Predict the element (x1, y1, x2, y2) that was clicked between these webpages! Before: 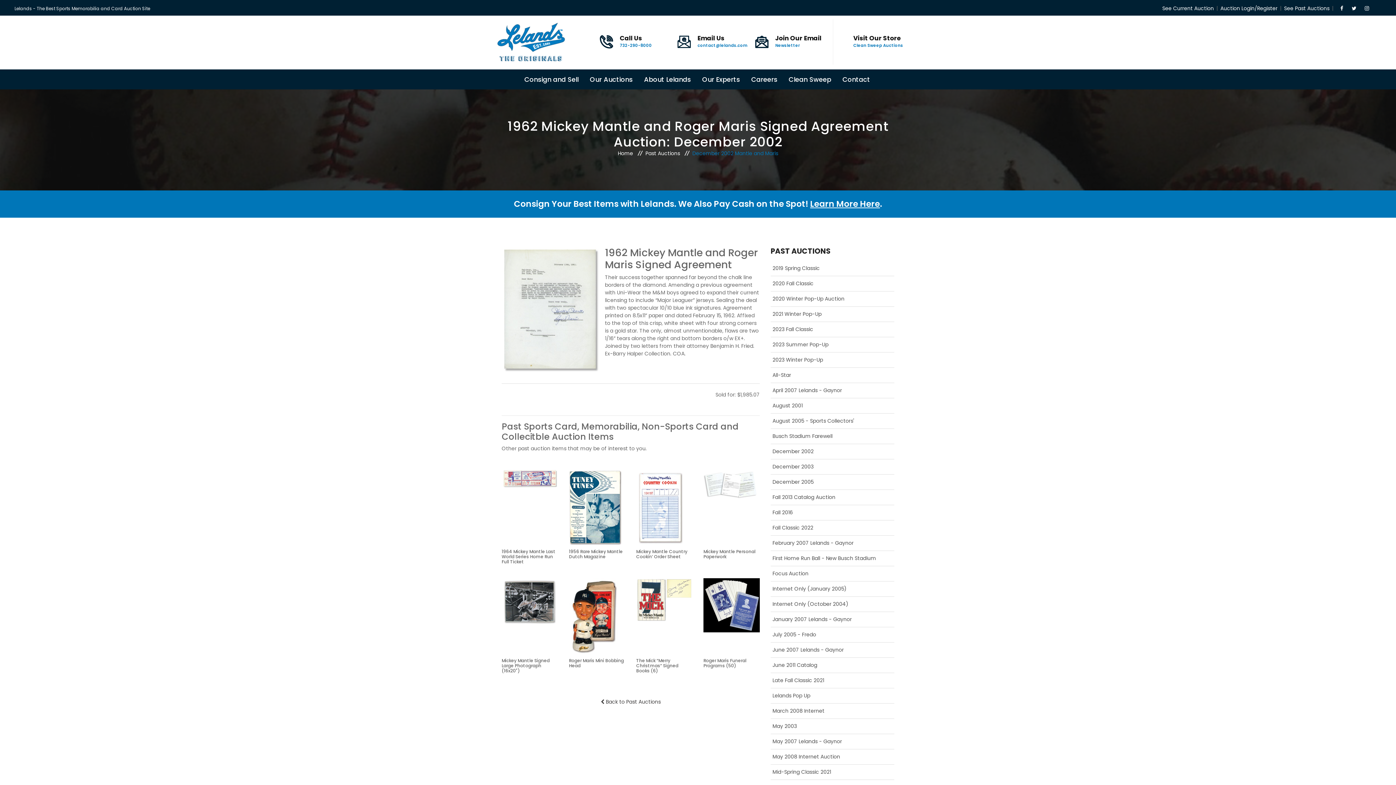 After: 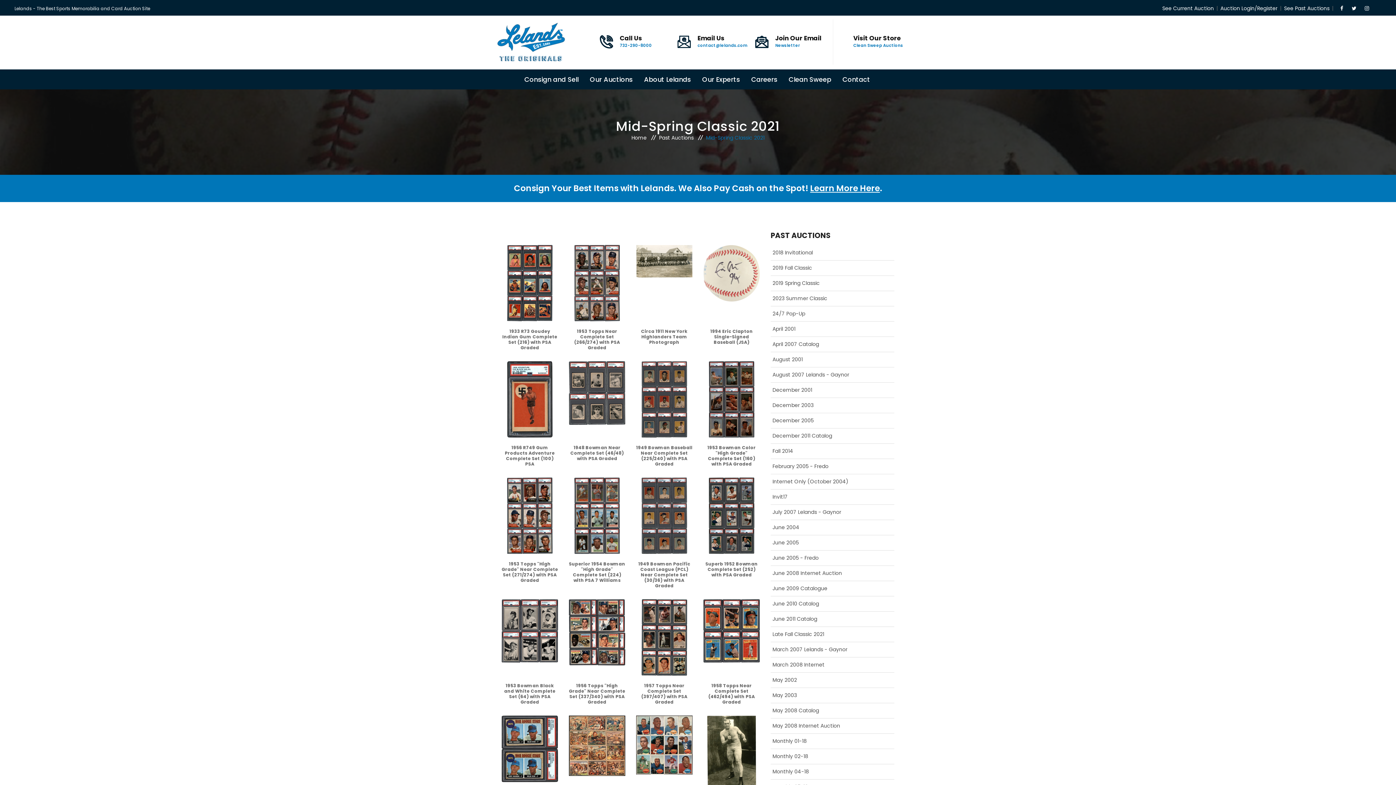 Action: bbox: (770, 768, 831, 776) label: Mid-Spring Classic 2021